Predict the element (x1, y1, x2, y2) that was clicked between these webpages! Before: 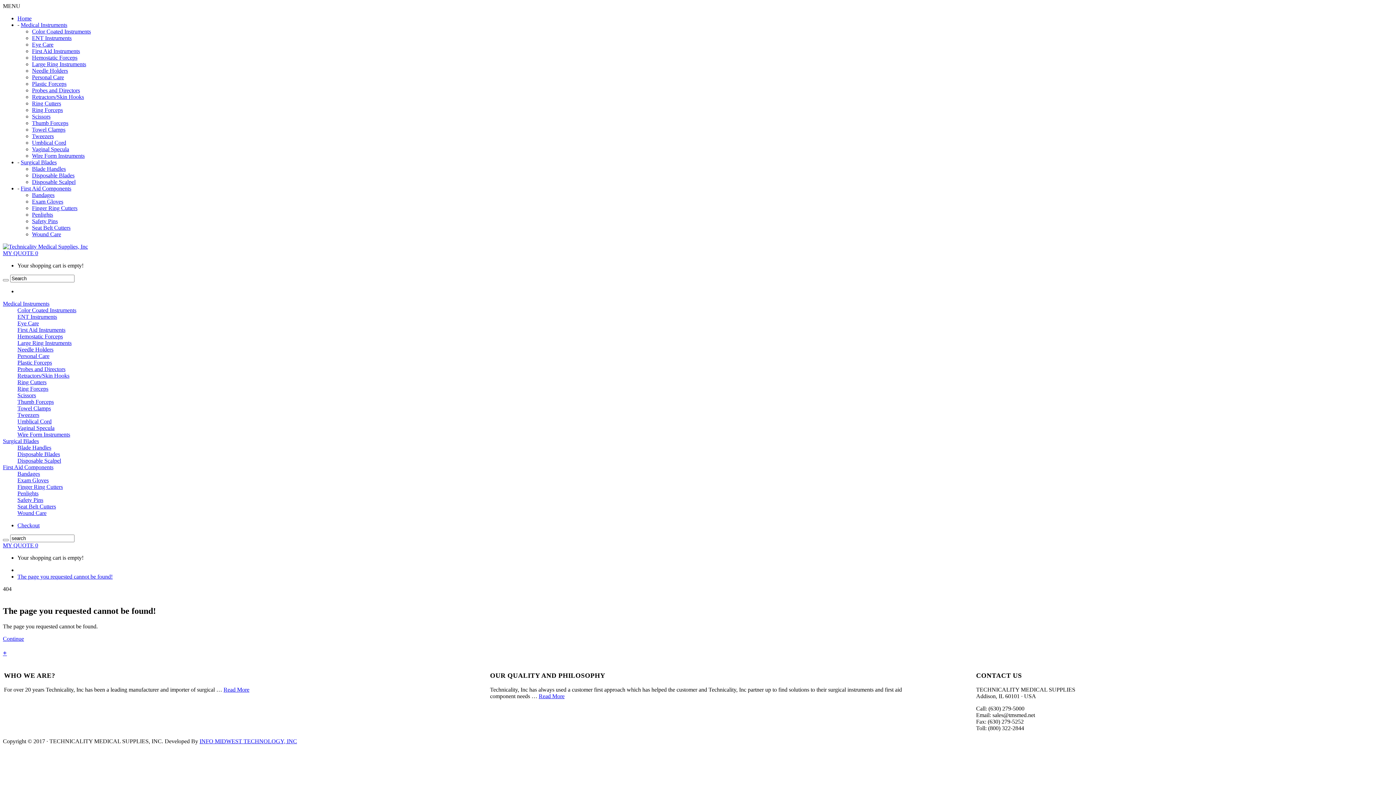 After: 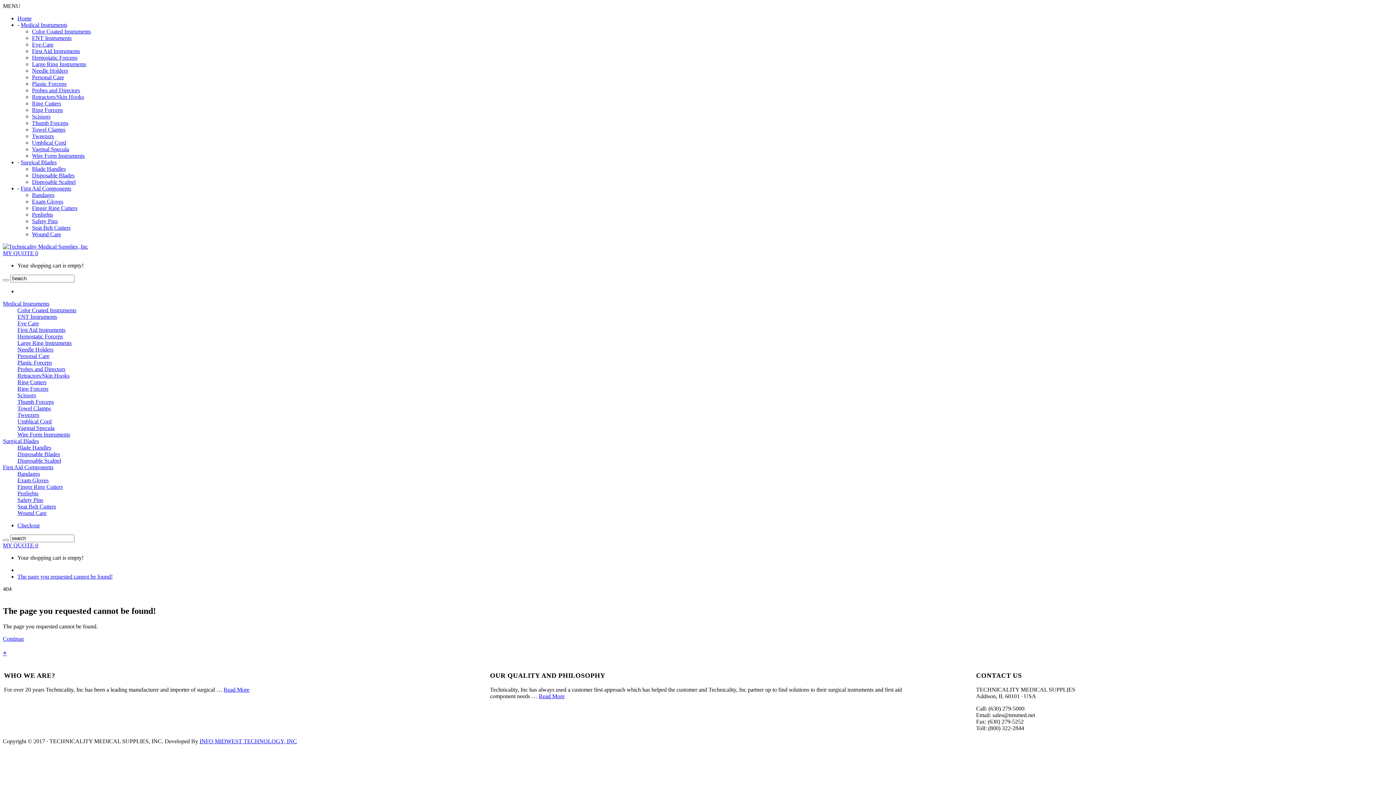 Action: label: Blade Handles bbox: (32, 165, 65, 172)